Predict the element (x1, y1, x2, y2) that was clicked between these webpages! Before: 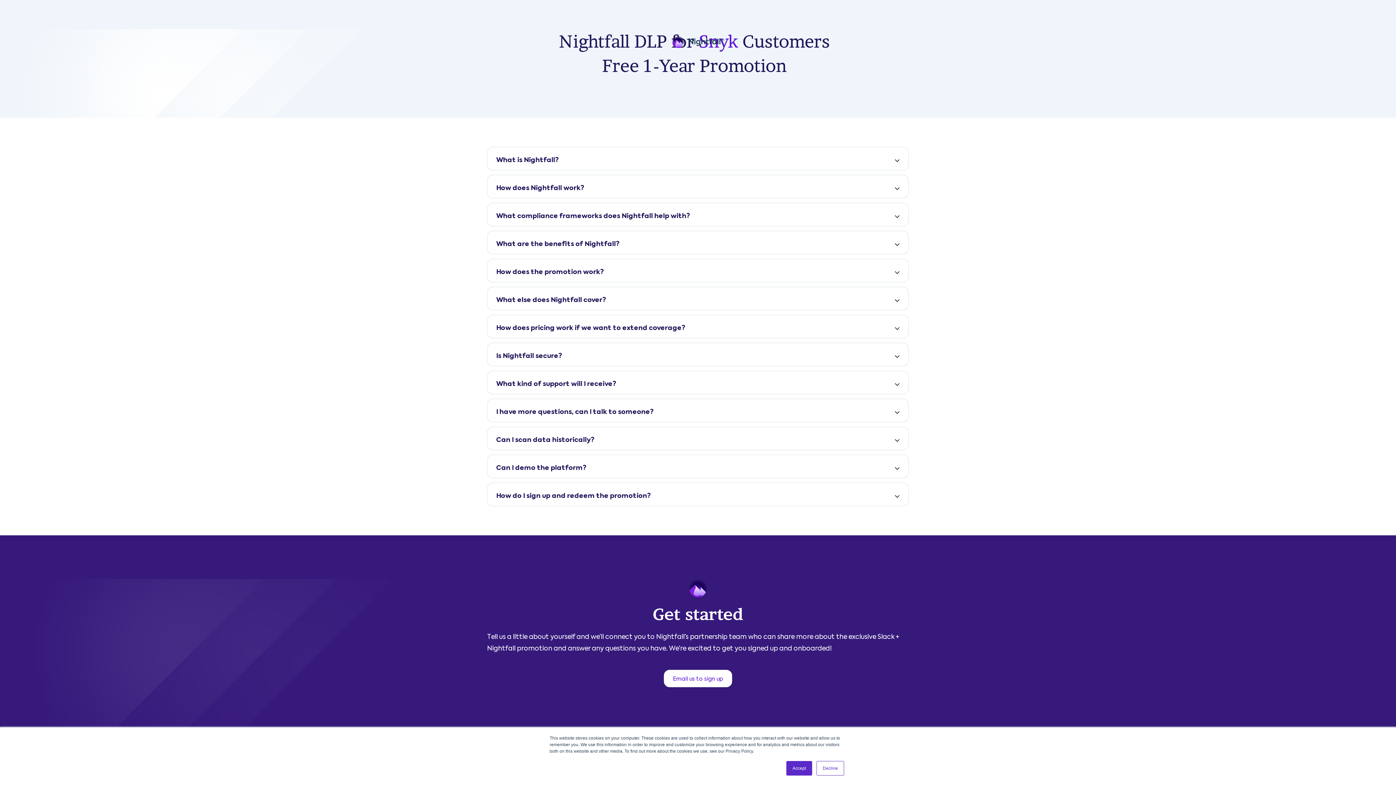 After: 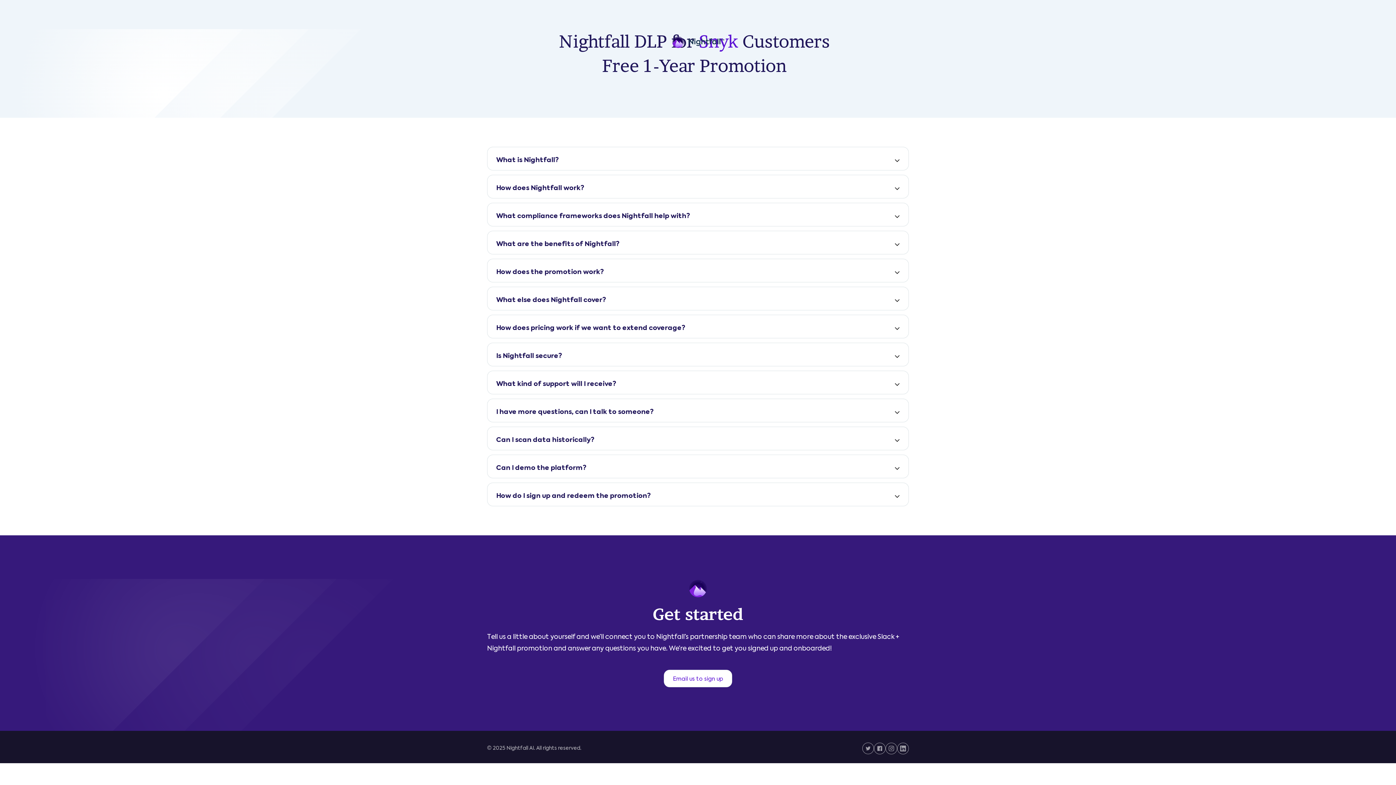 Action: label: Decline bbox: (816, 761, 844, 776)